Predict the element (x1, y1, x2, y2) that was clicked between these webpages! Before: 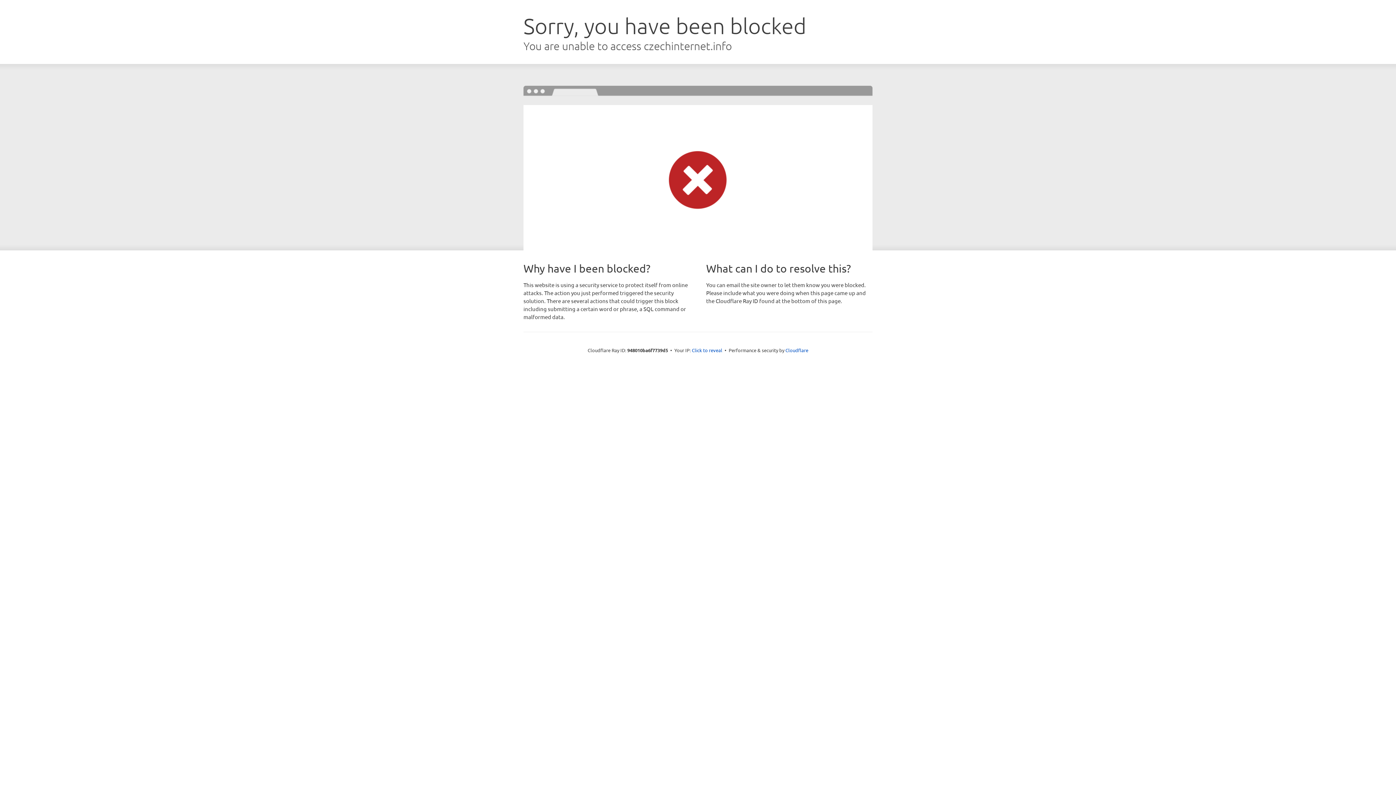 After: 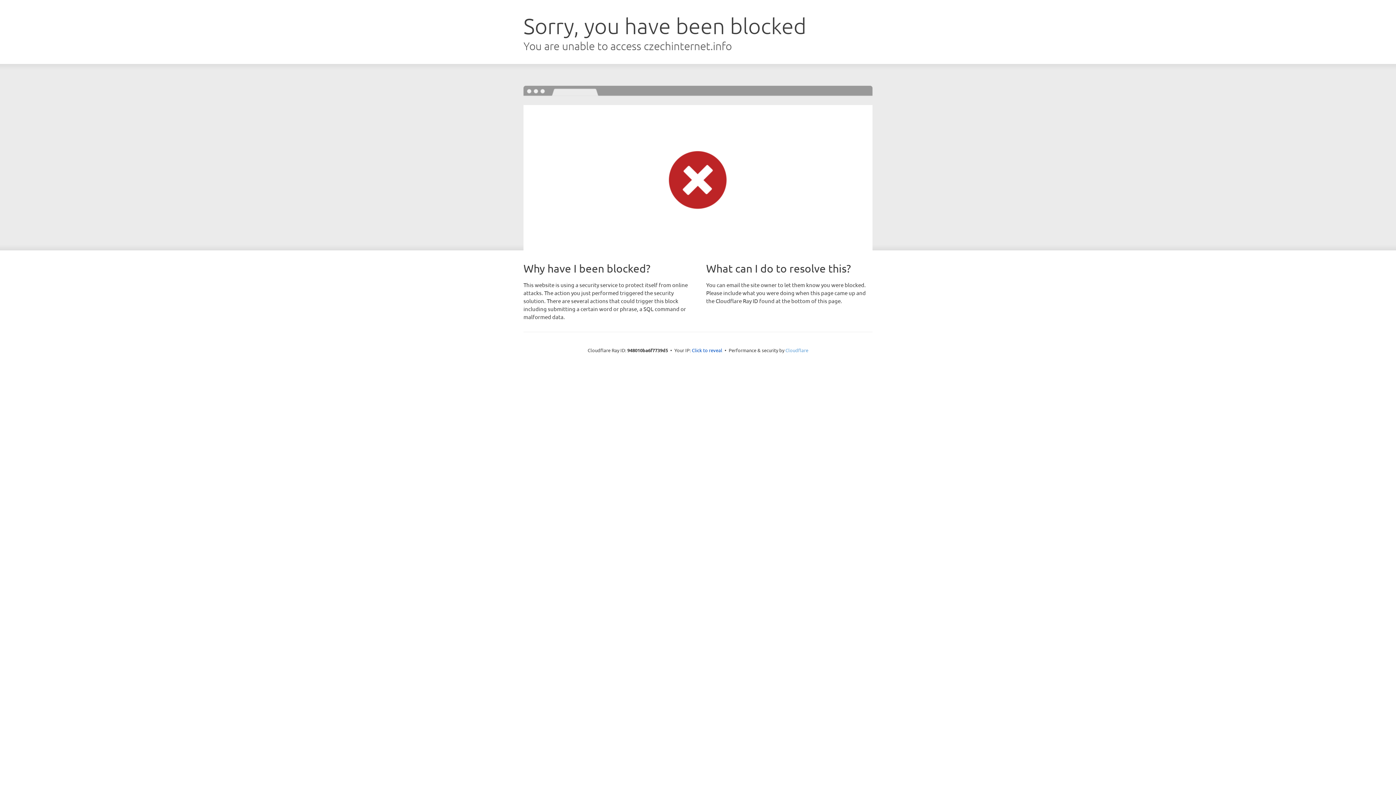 Action: bbox: (785, 347, 808, 353) label: Cloudflare